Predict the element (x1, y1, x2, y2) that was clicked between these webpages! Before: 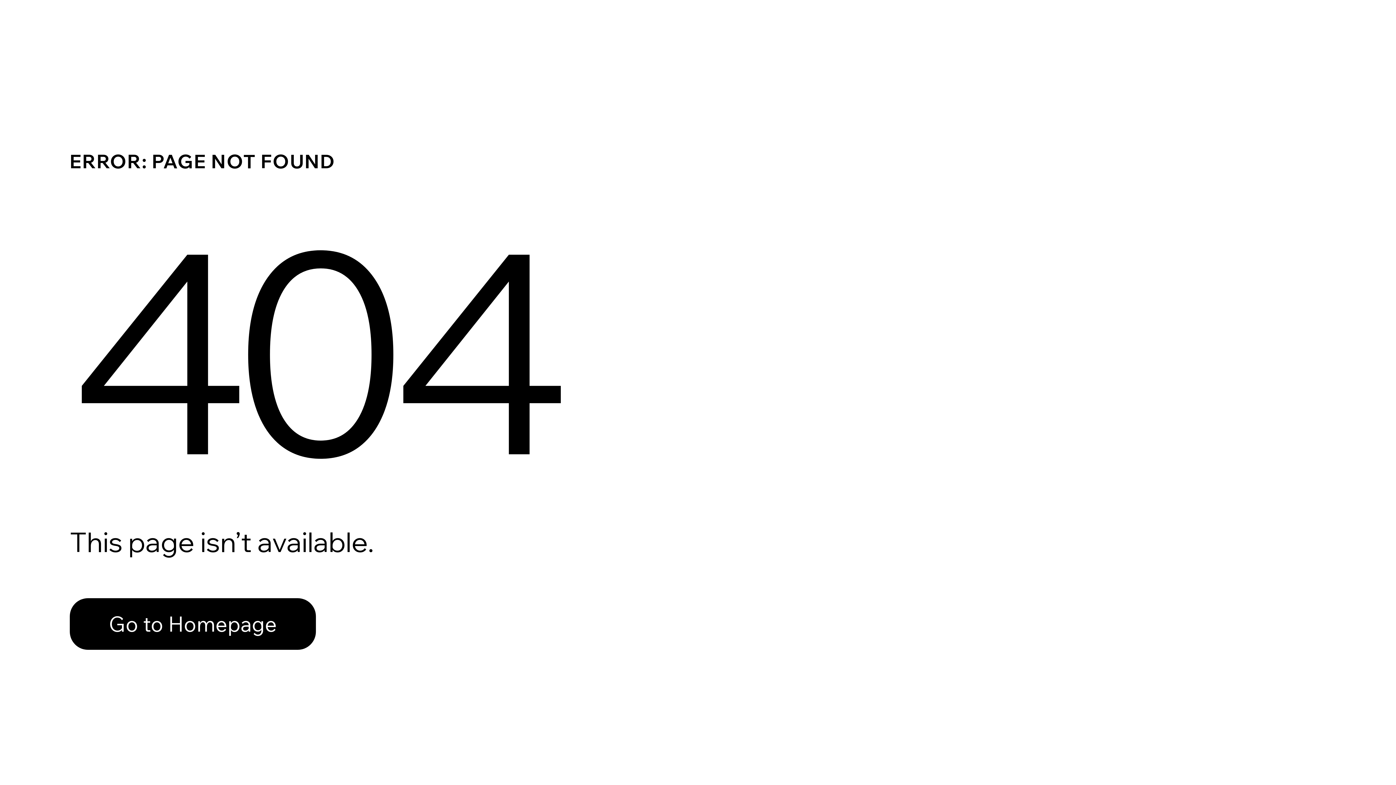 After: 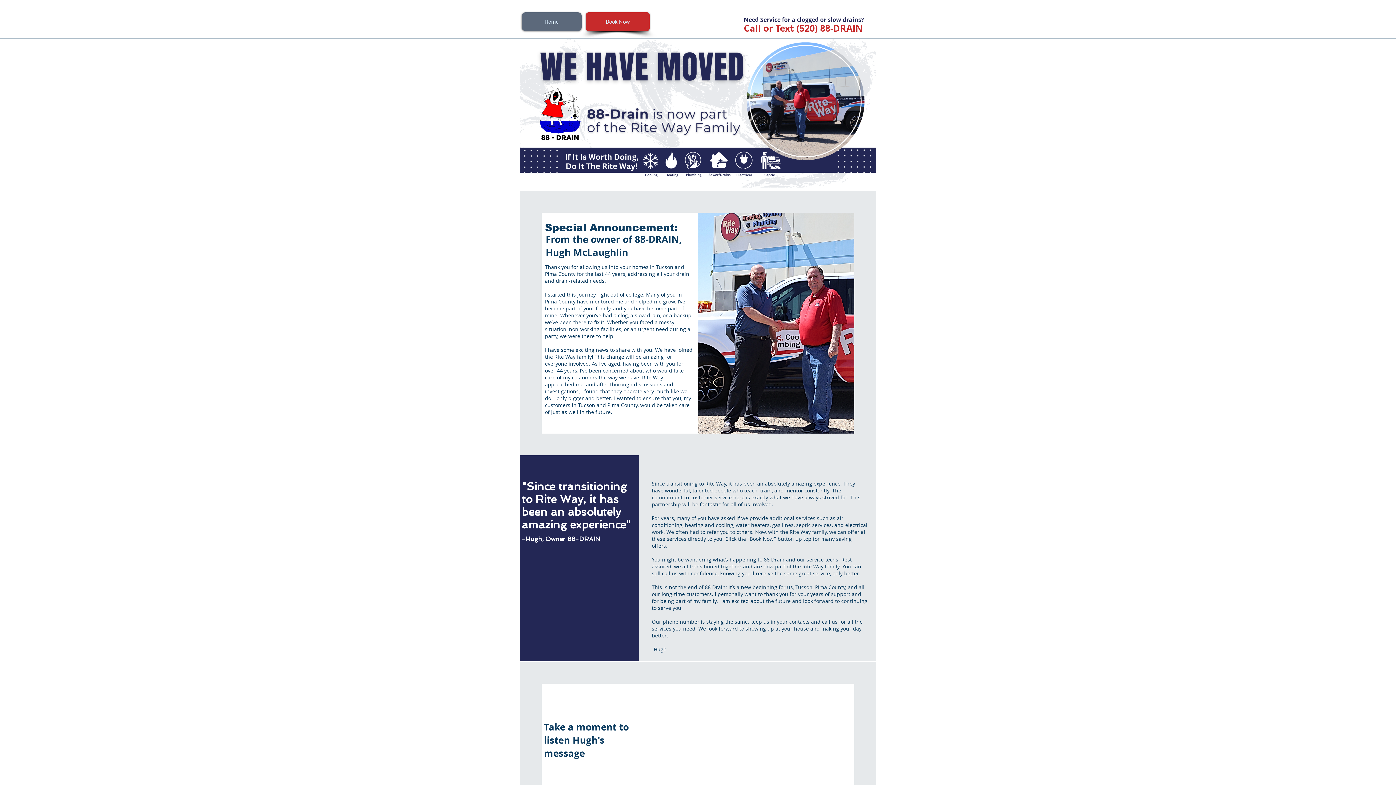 Action: label: Go to Homepage bbox: (69, 598, 316, 650)